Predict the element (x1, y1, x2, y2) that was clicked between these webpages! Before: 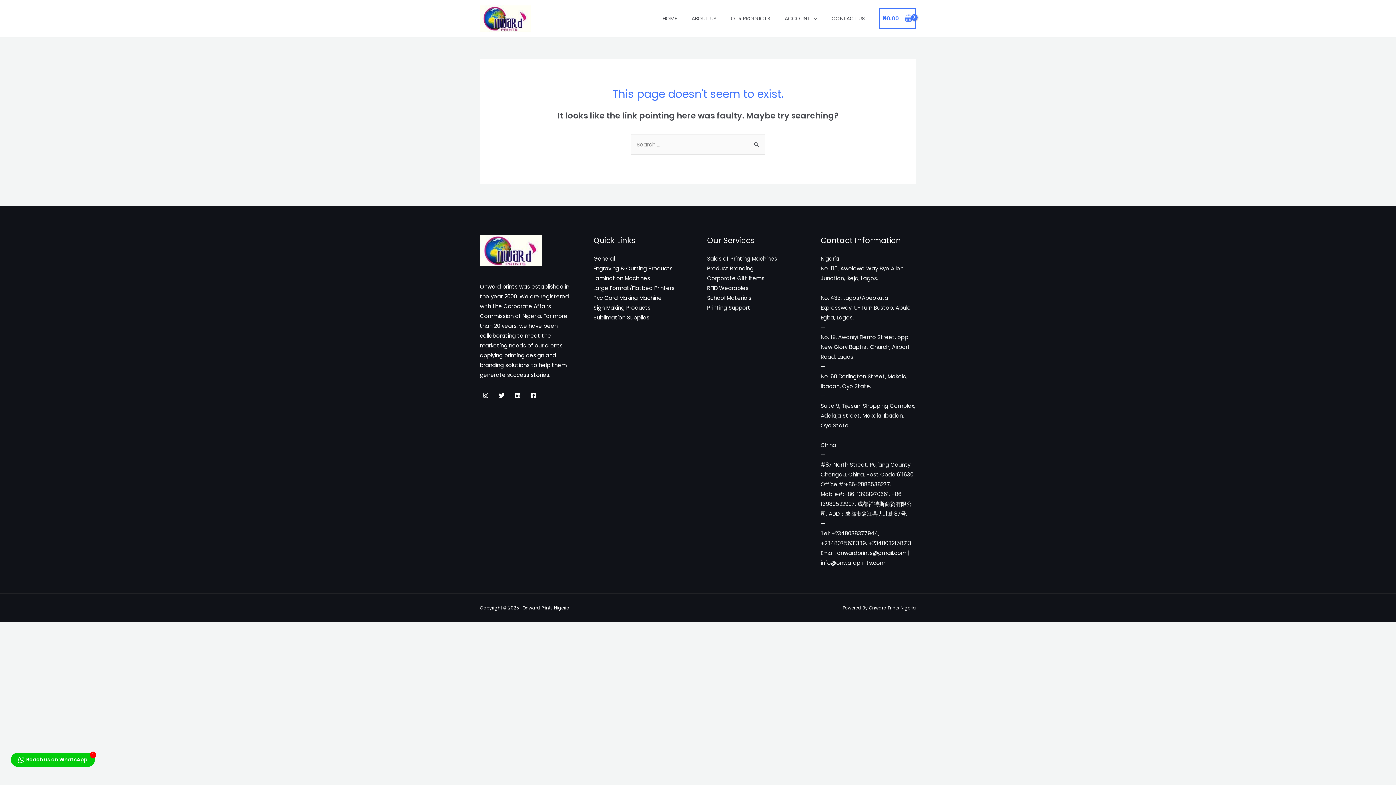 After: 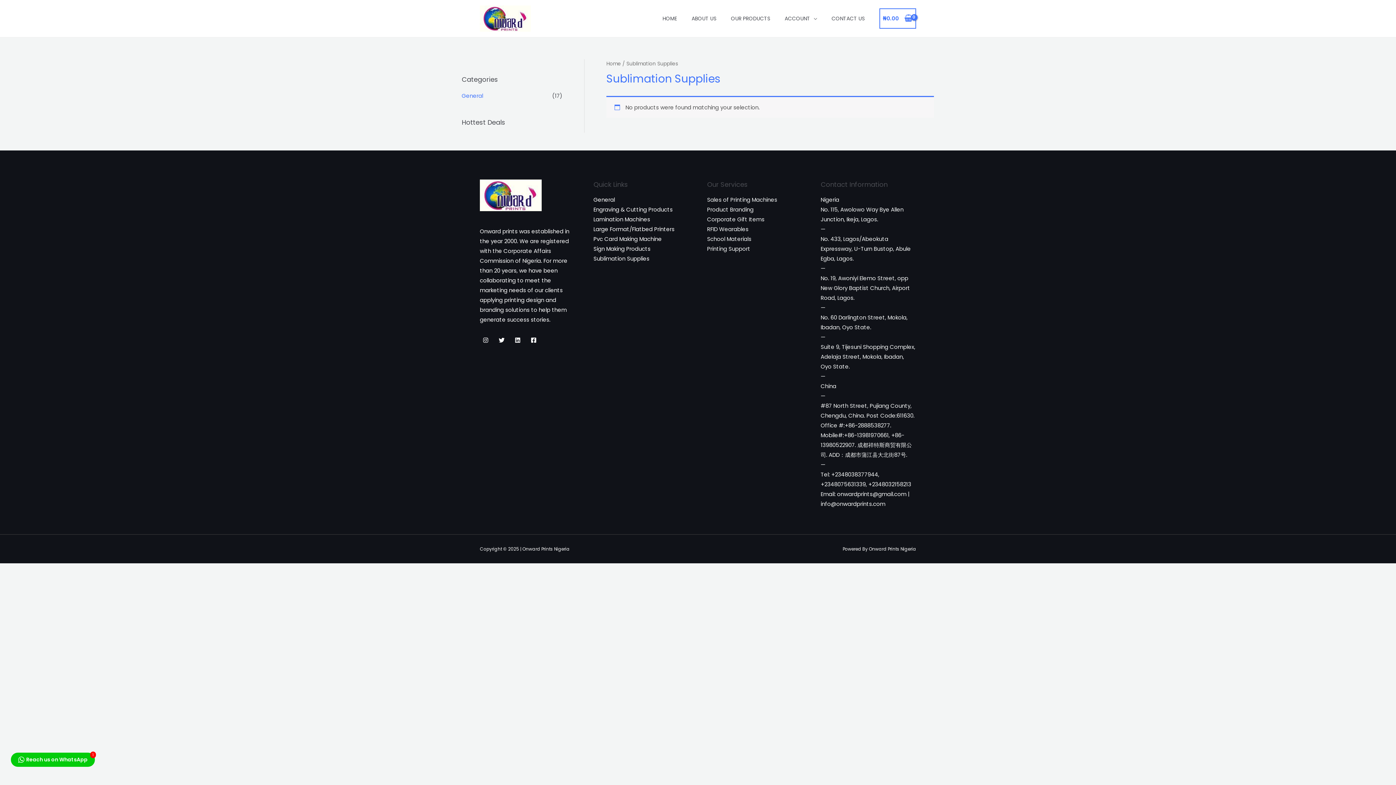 Action: bbox: (593, 313, 649, 321) label: Sublimation Supplies